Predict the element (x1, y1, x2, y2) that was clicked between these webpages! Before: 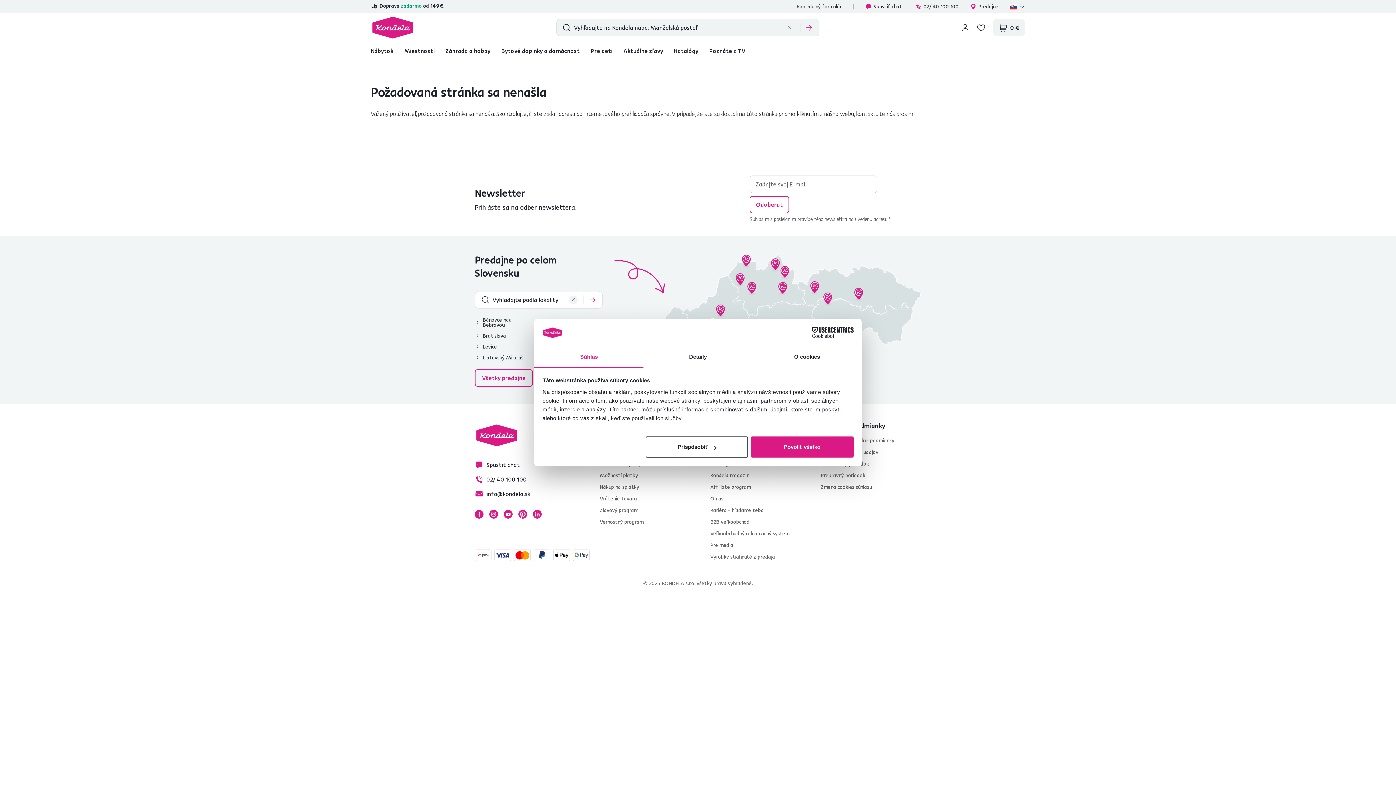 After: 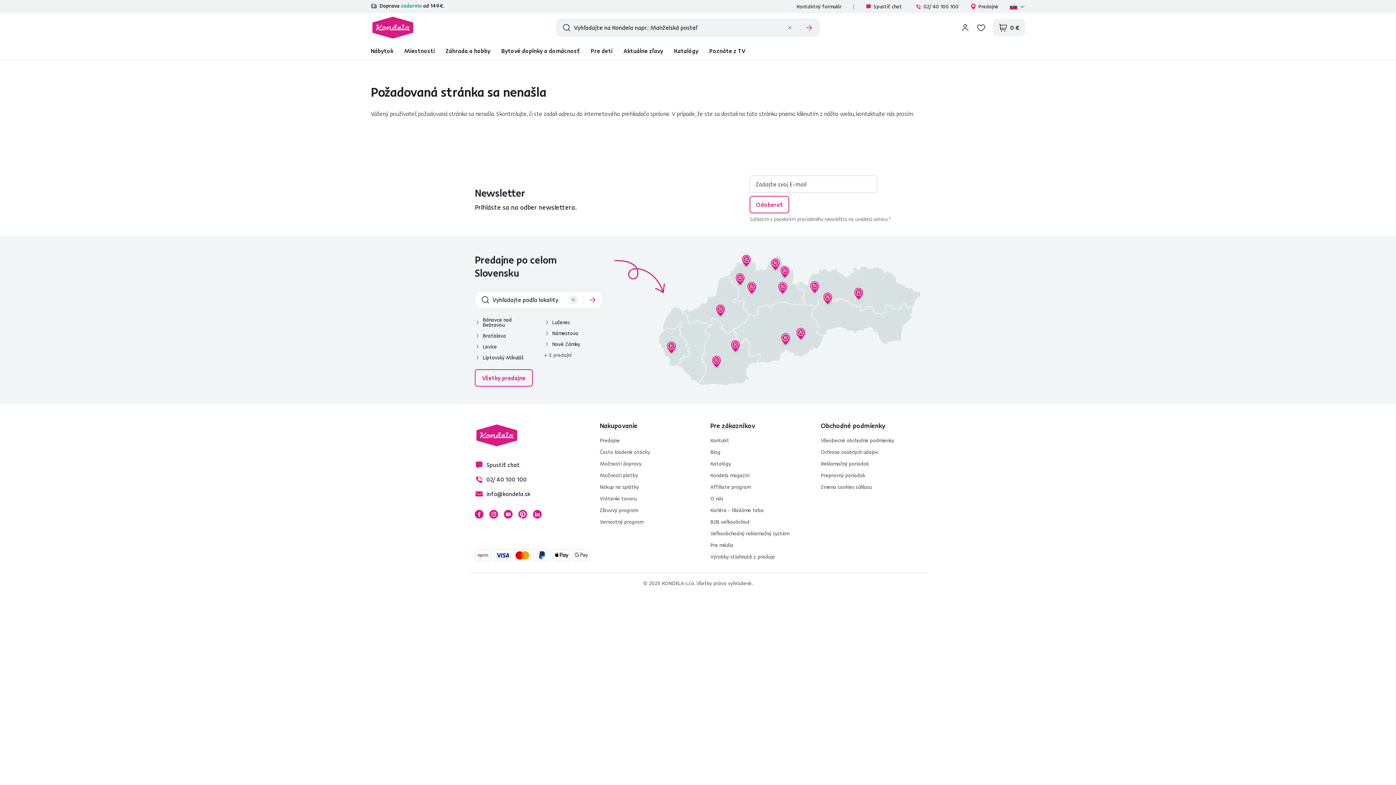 Action: label: Povoliť všetko bbox: (751, 436, 853, 457)